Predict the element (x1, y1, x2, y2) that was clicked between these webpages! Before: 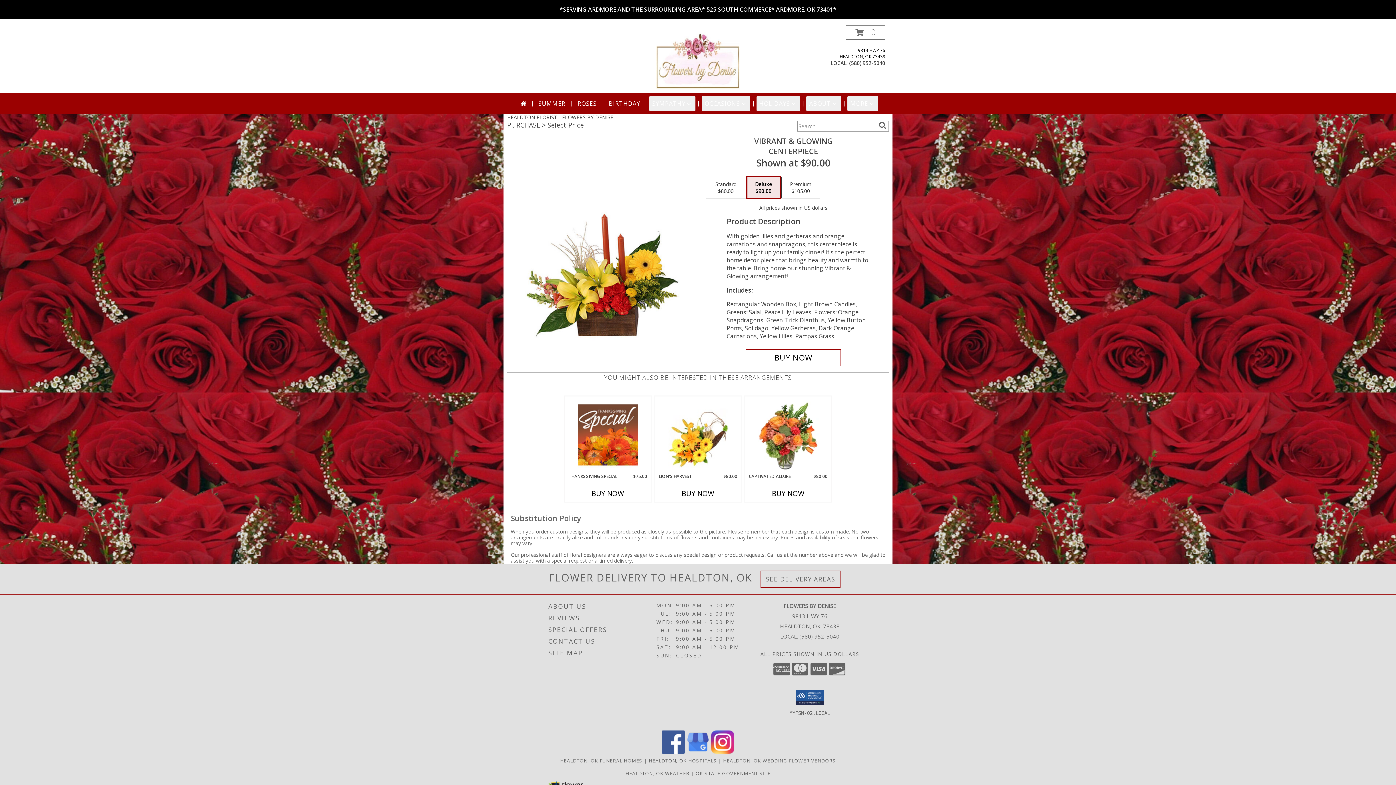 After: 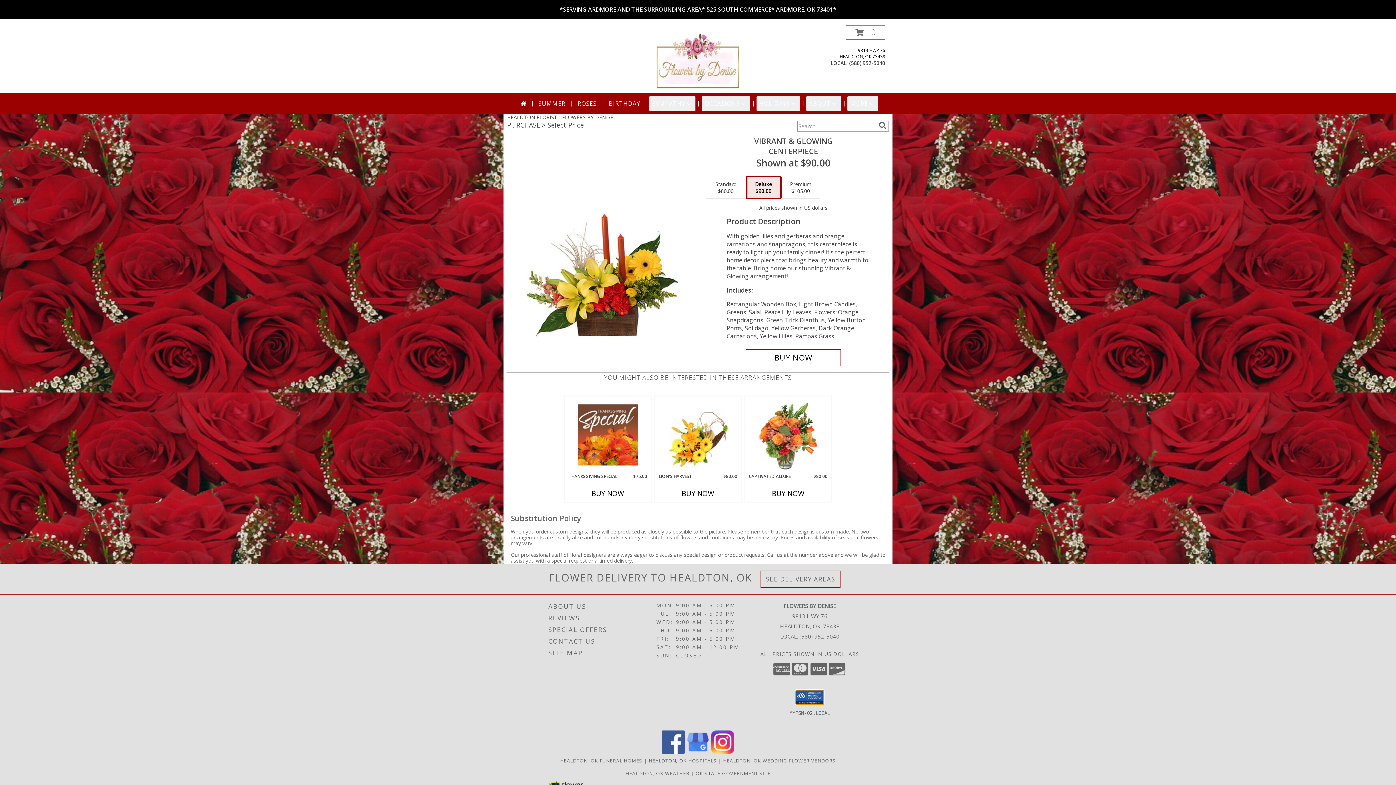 Action: bbox: (796, 690, 824, 704)